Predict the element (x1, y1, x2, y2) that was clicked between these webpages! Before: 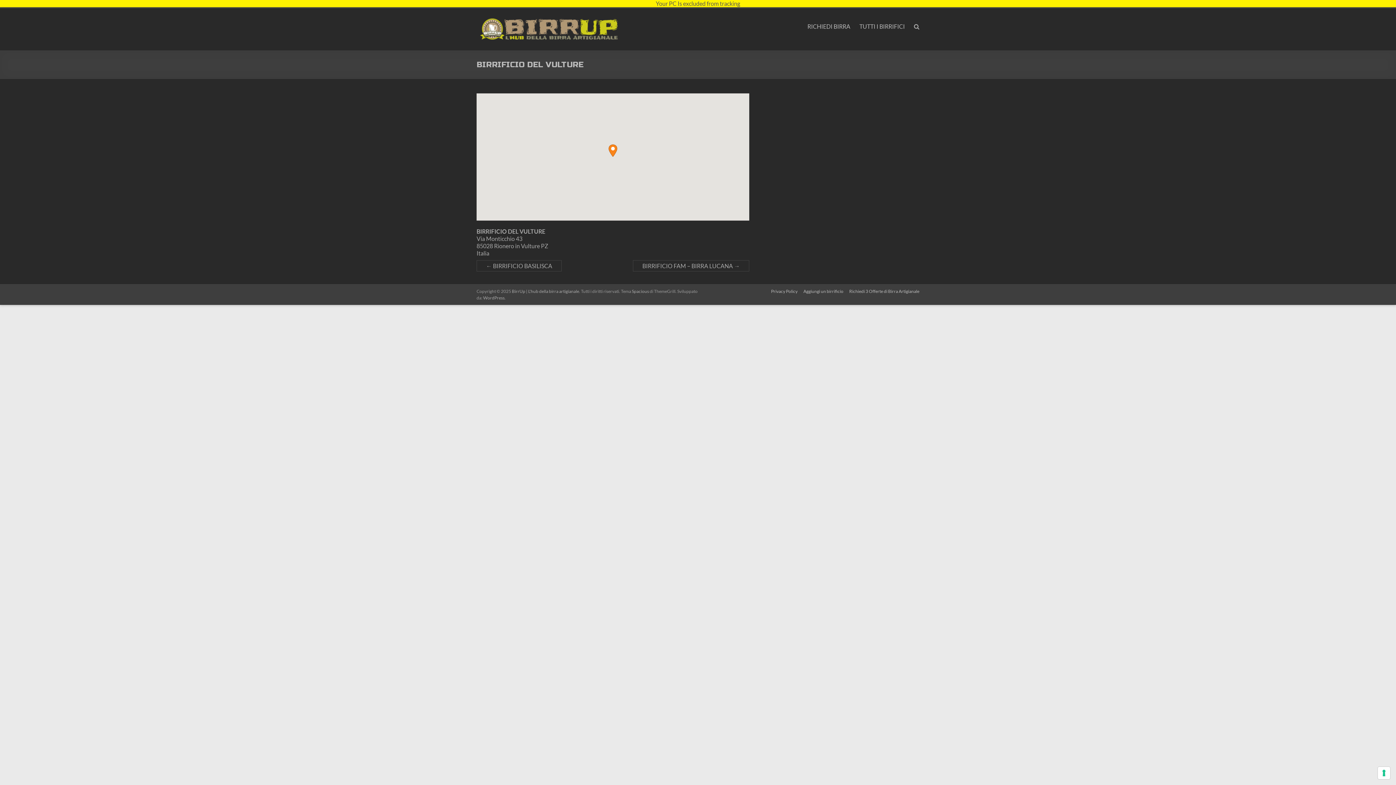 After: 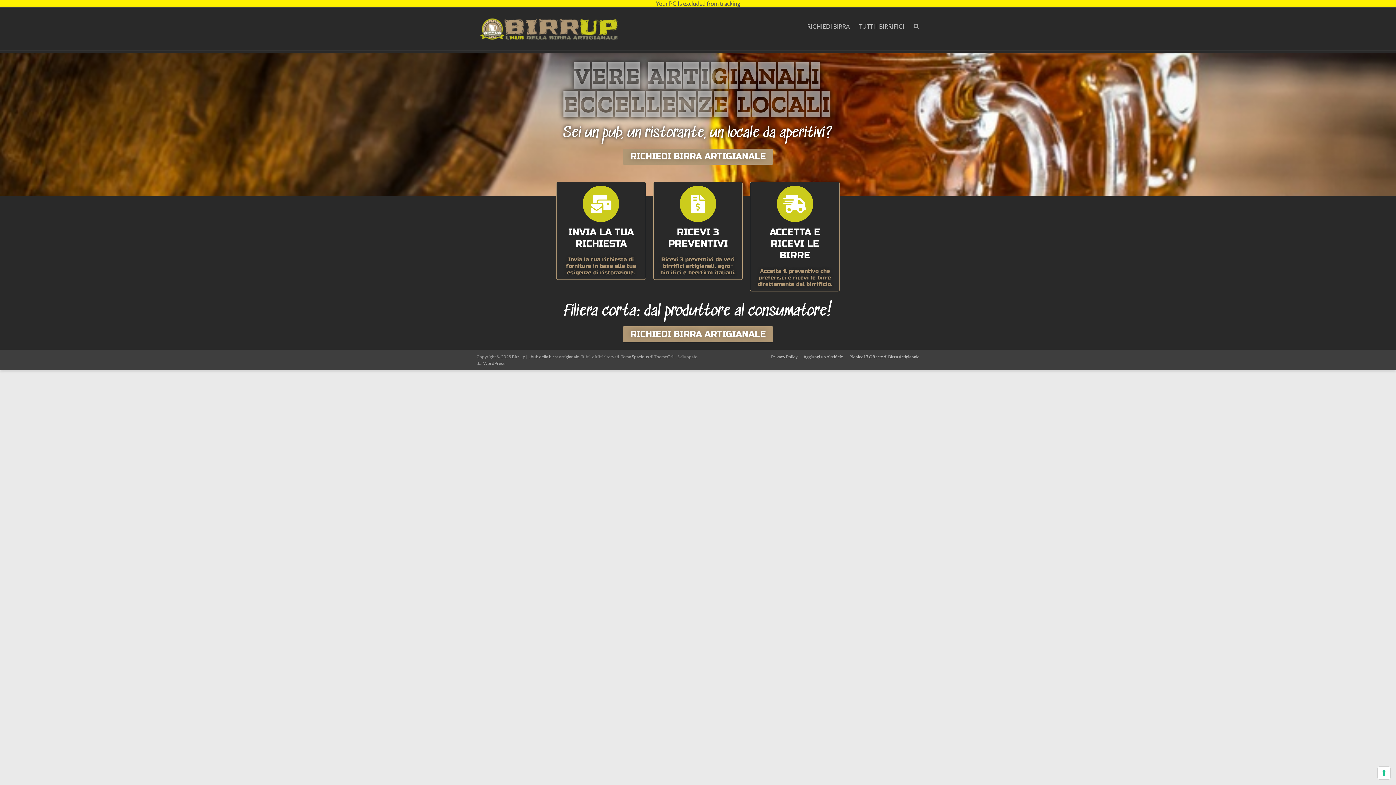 Action: bbox: (476, 13, 622, 20)